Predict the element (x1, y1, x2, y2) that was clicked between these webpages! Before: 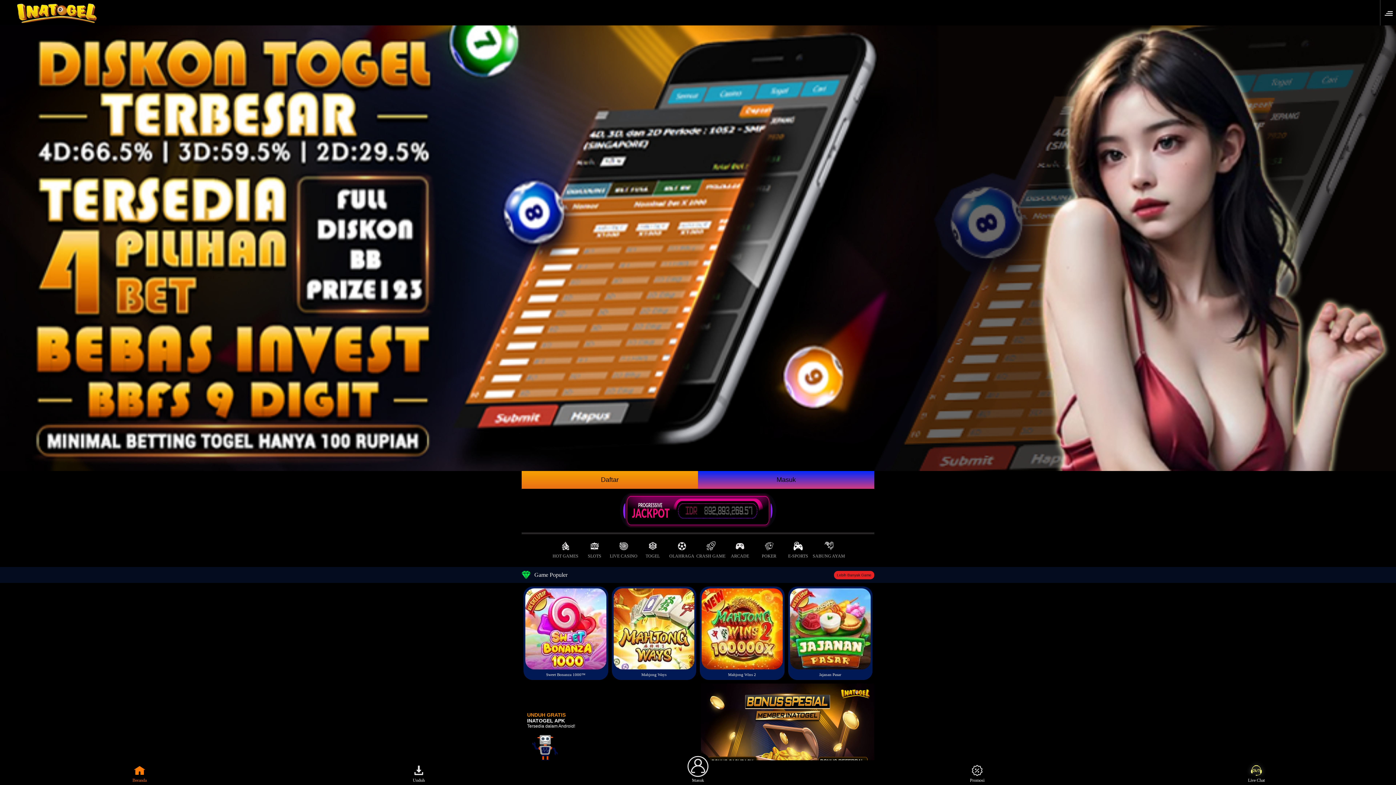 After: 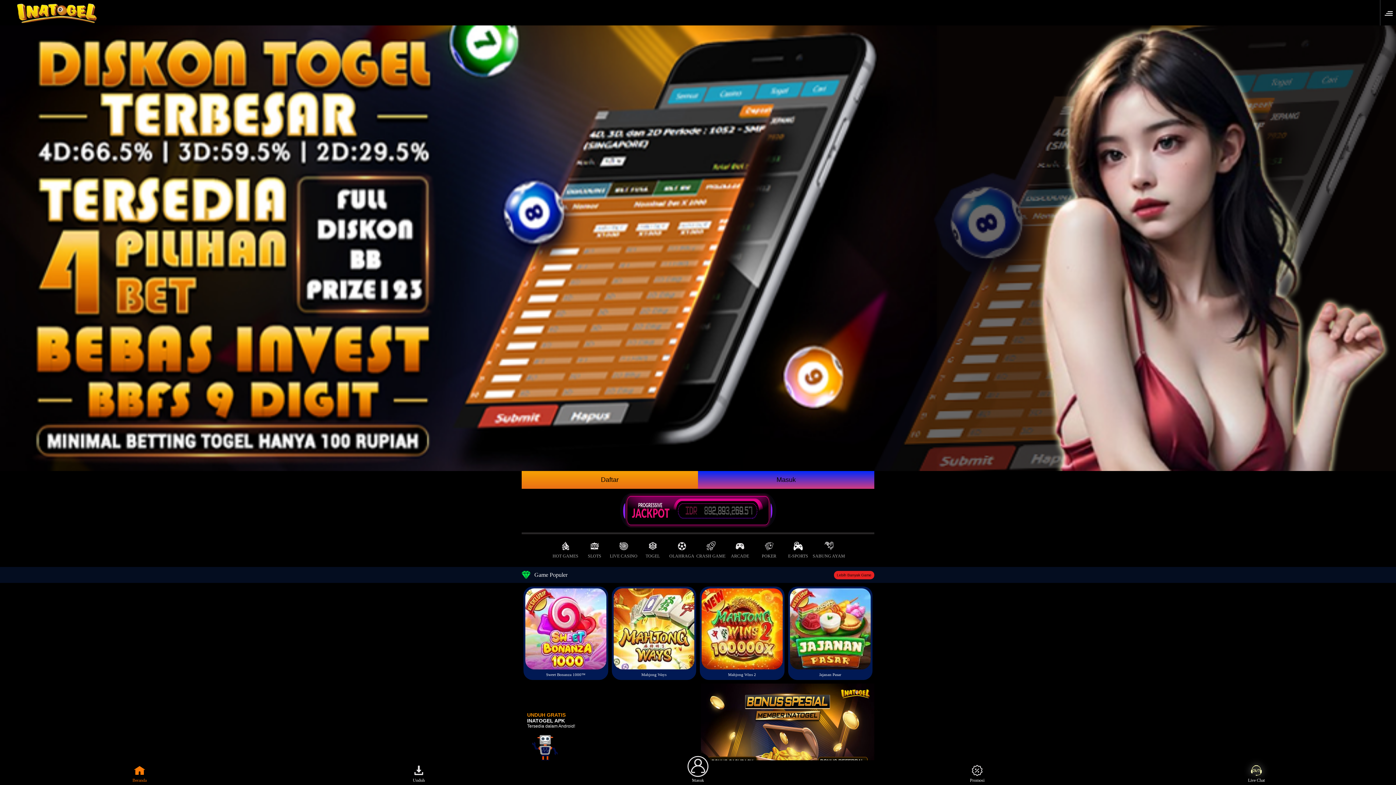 Action: bbox: (580, 541, 609, 558) label: SLOTS